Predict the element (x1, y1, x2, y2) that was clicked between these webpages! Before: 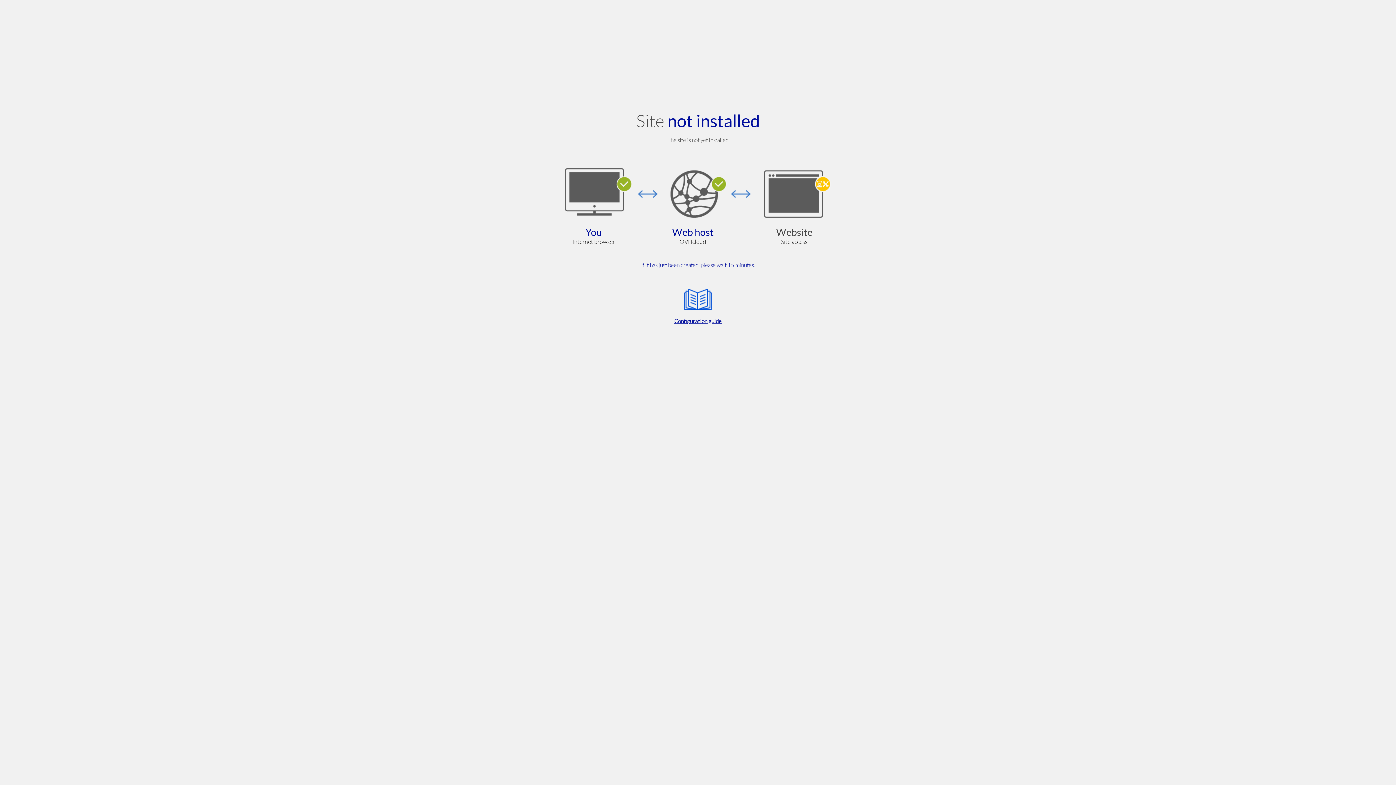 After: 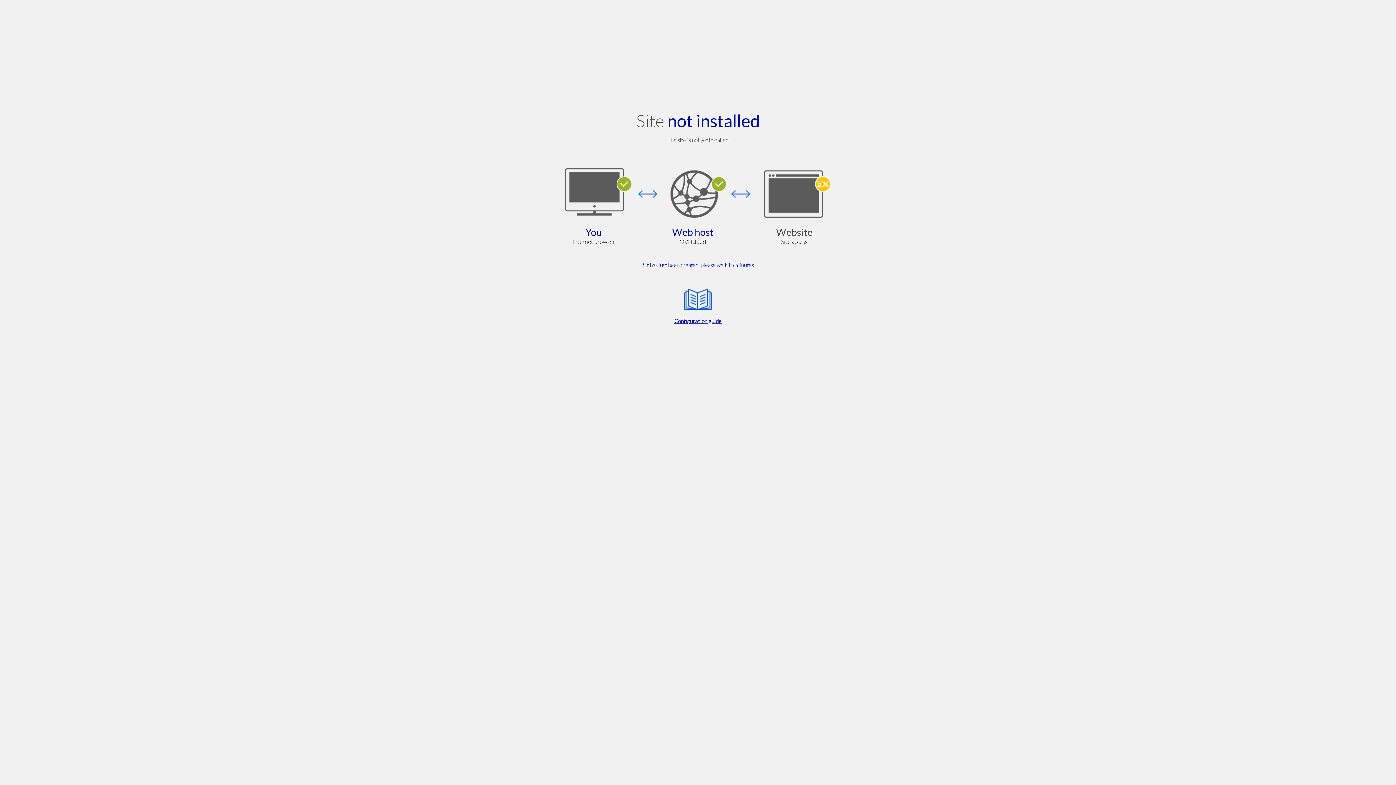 Action: label: Configuration guide bbox: (564, 285, 832, 325)